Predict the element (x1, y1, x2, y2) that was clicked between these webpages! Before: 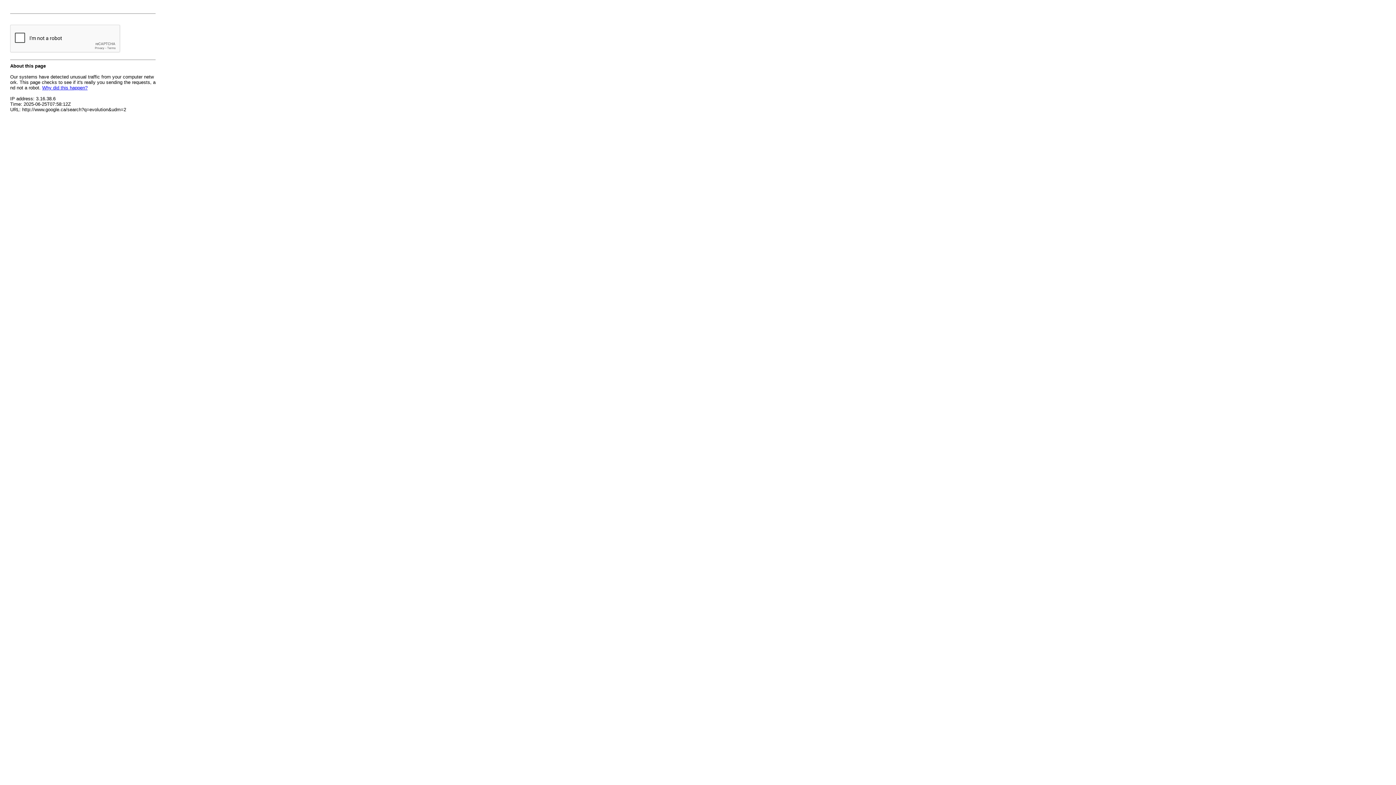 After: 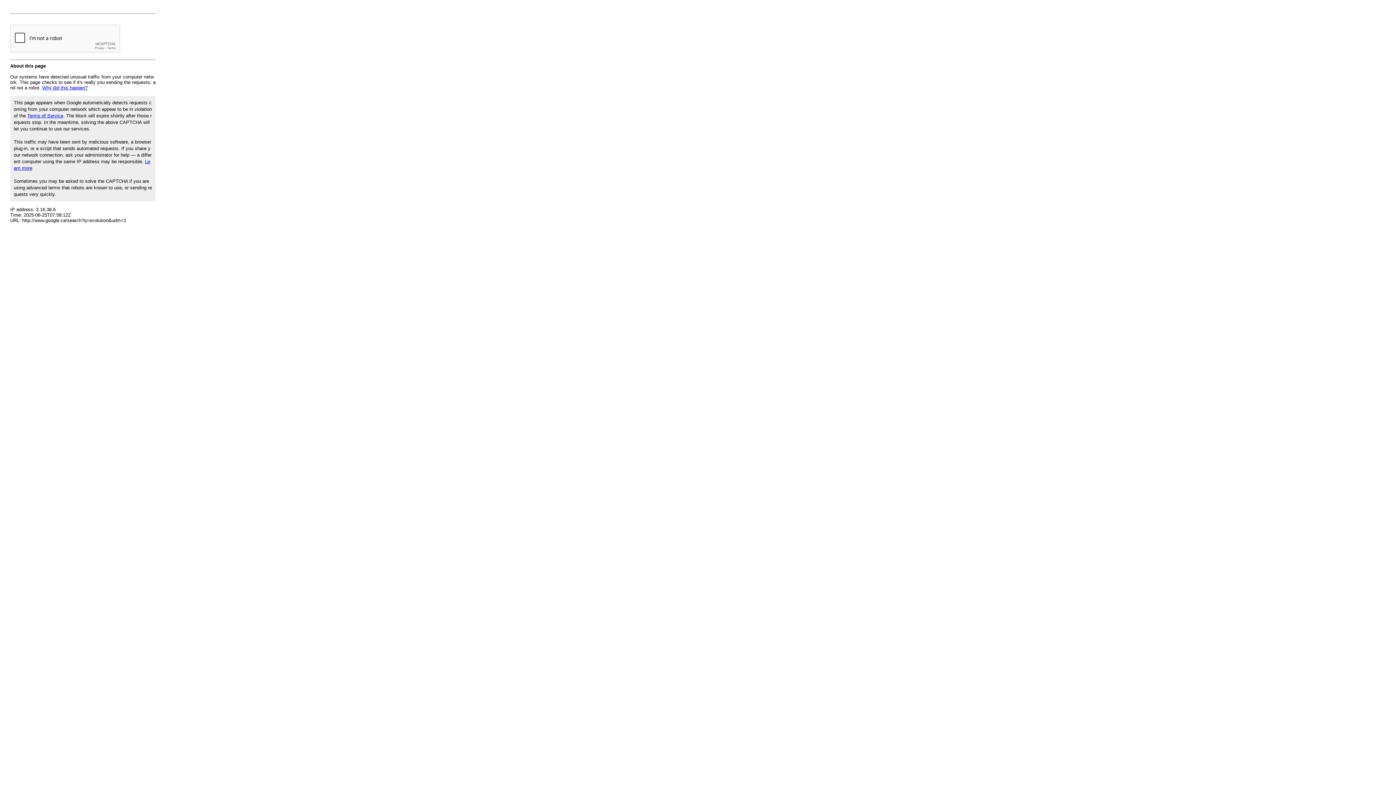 Action: label: Why did this happen? bbox: (42, 85, 87, 90)